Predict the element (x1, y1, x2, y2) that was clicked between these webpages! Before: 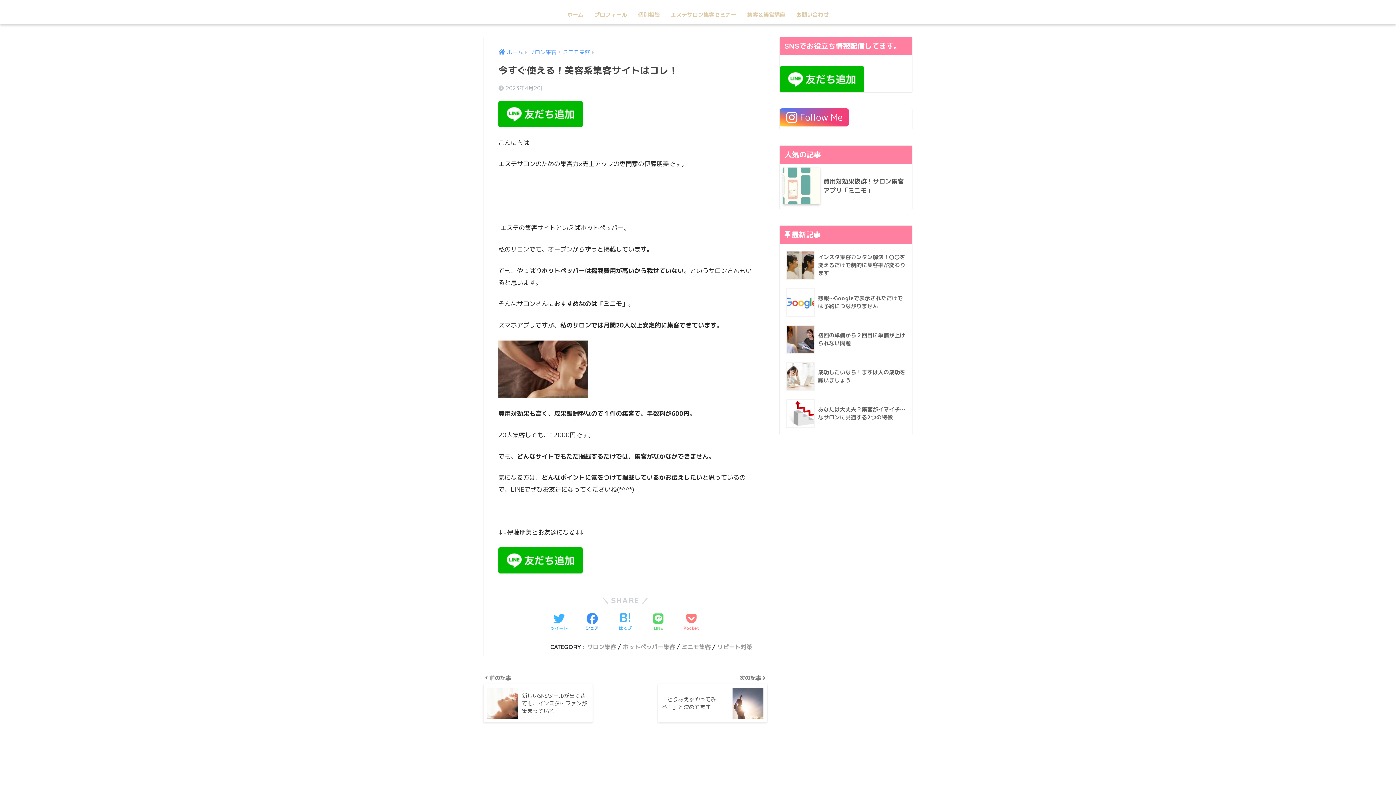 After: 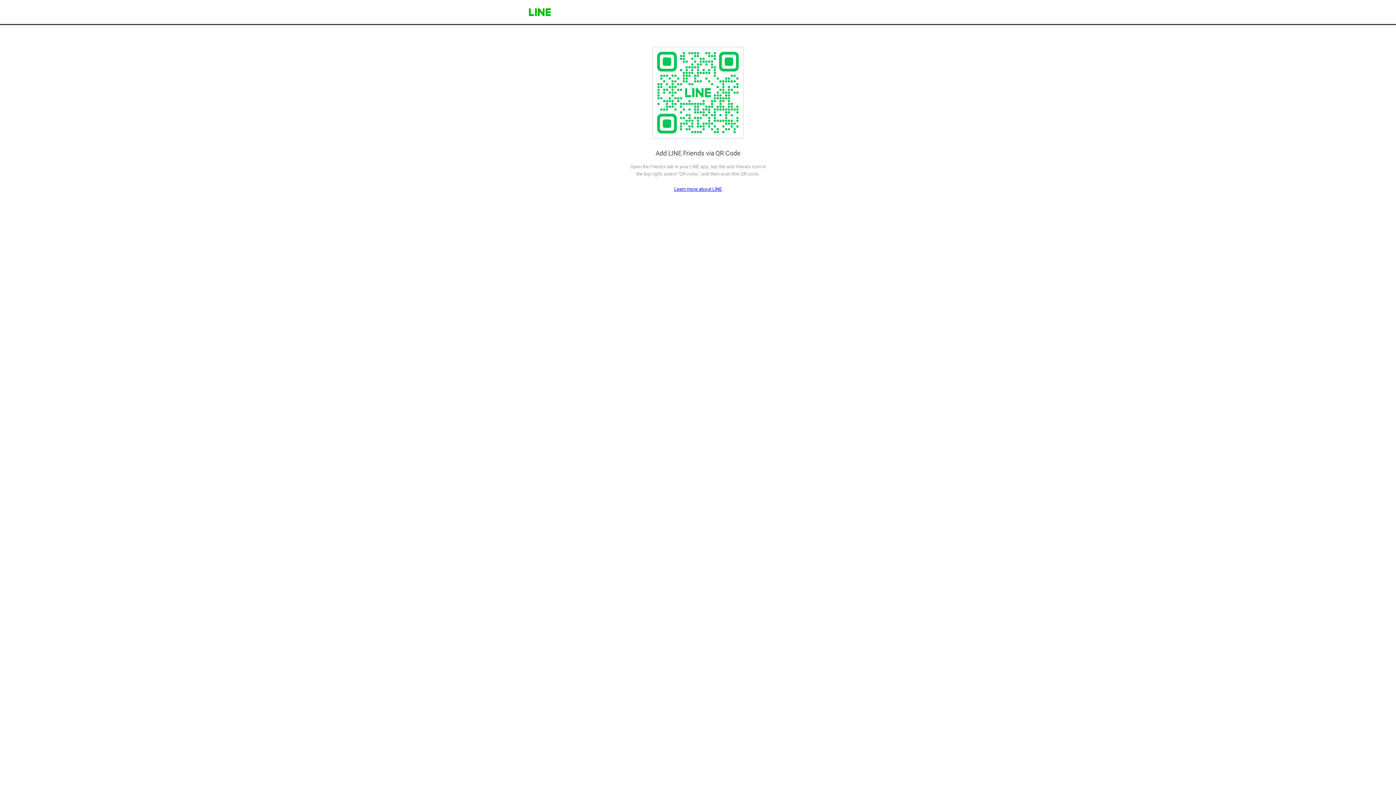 Action: bbox: (498, 555, 582, 564)